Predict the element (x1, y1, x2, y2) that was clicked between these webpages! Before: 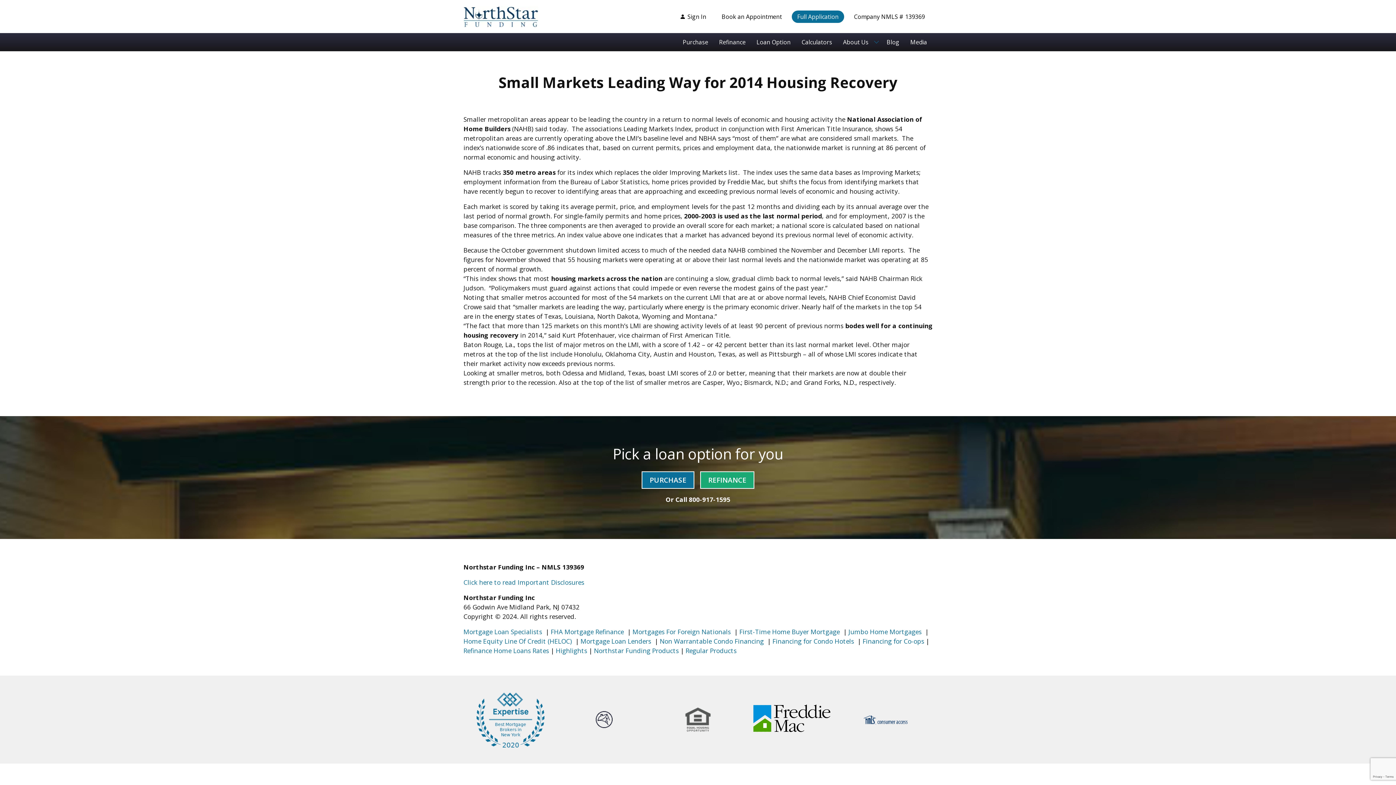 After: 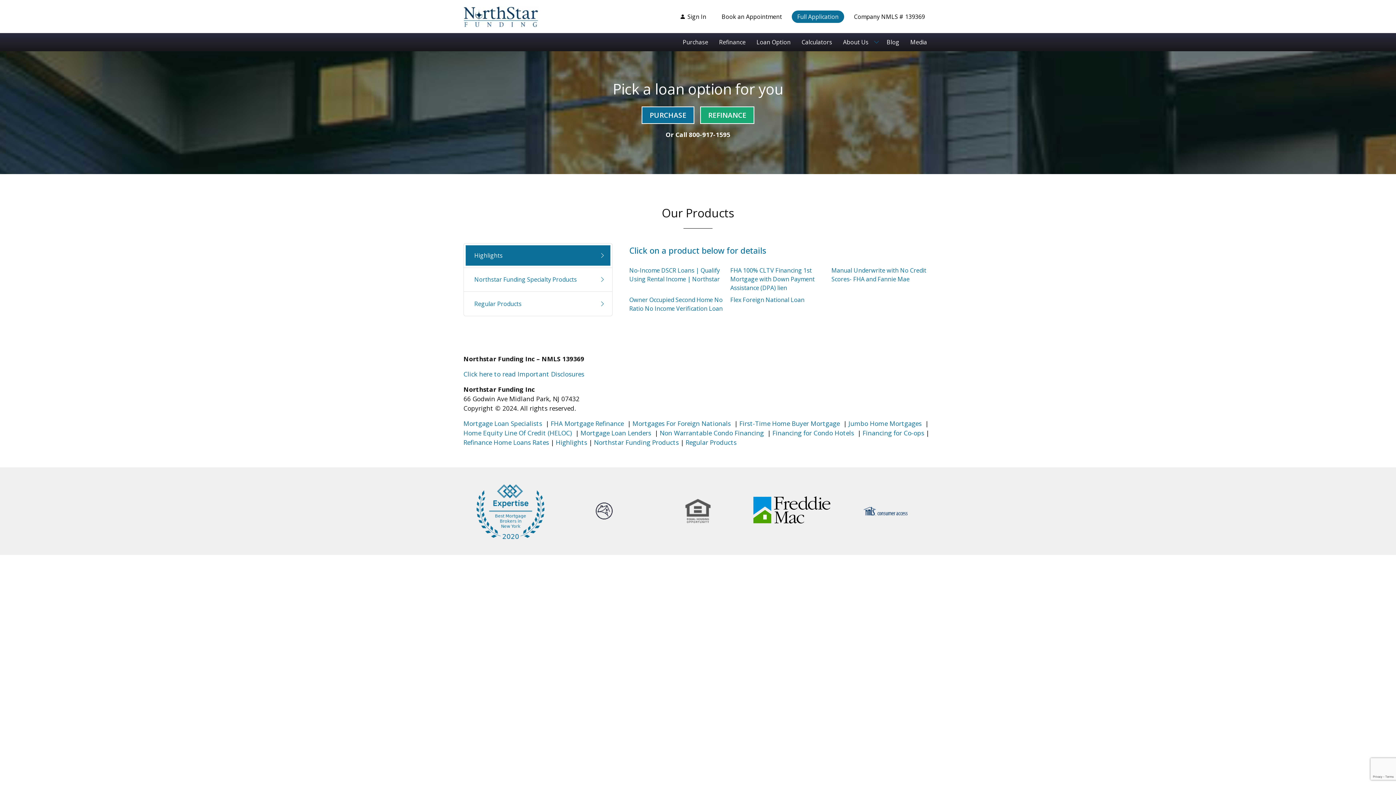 Action: label: Loan Option bbox: (753, 36, 794, 48)